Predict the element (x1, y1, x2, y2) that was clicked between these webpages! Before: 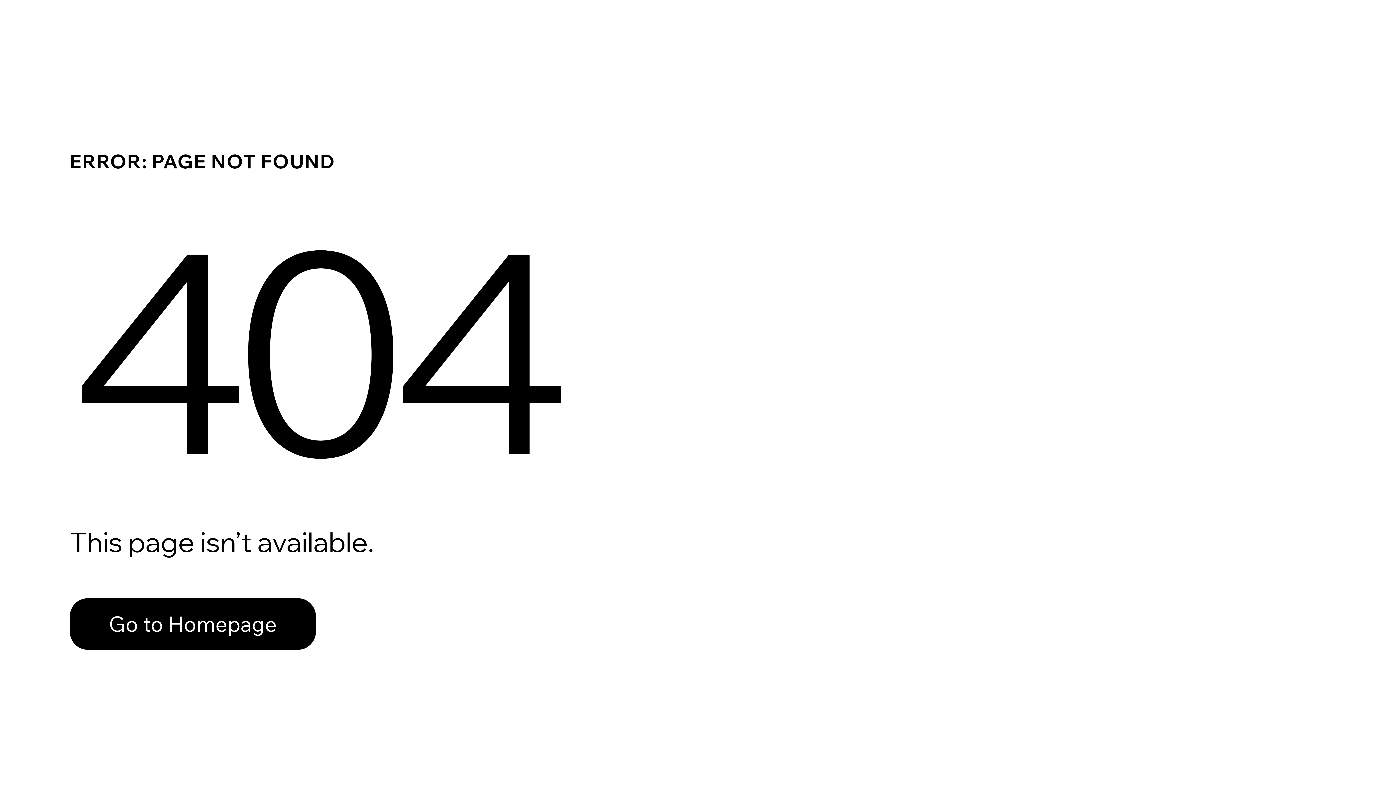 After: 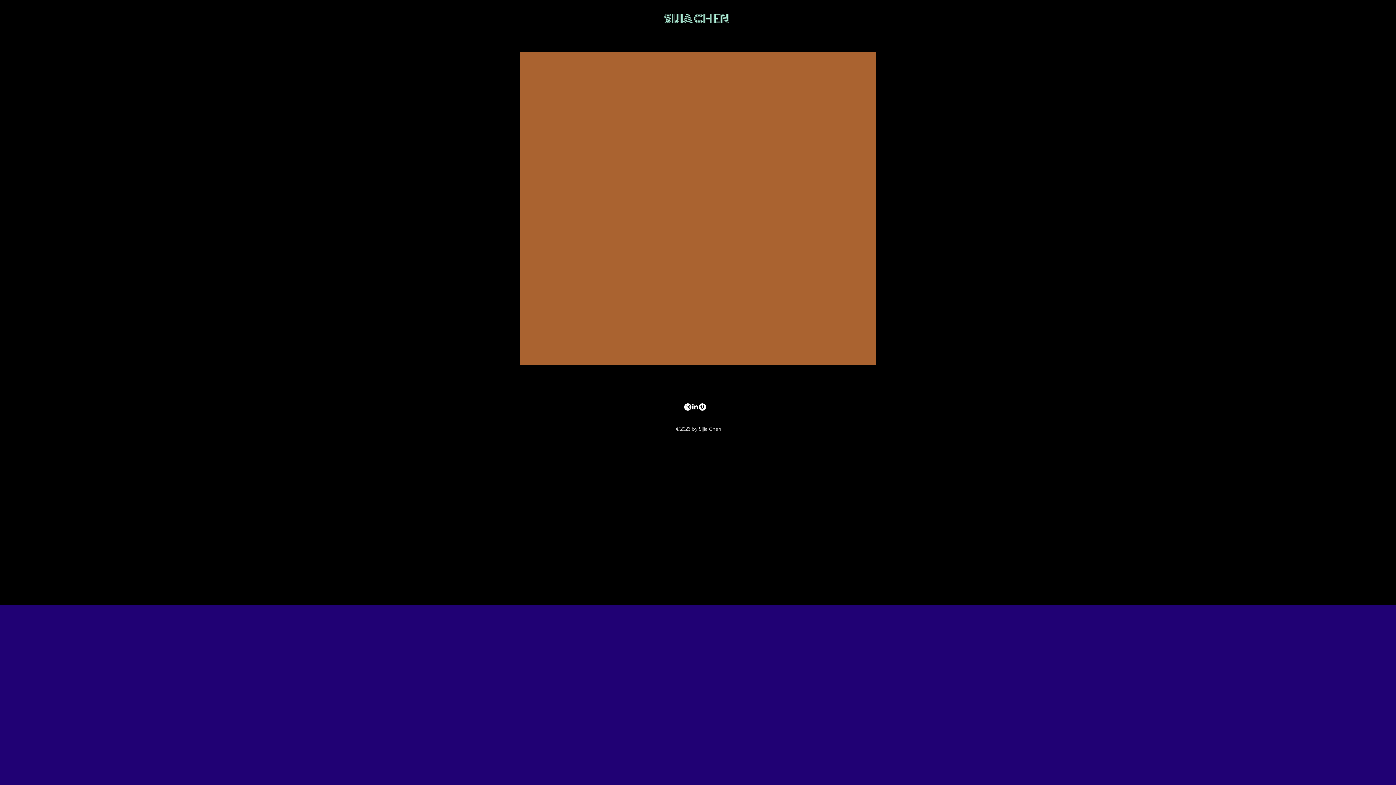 Action: label: Go to Homepage bbox: (69, 598, 316, 650)